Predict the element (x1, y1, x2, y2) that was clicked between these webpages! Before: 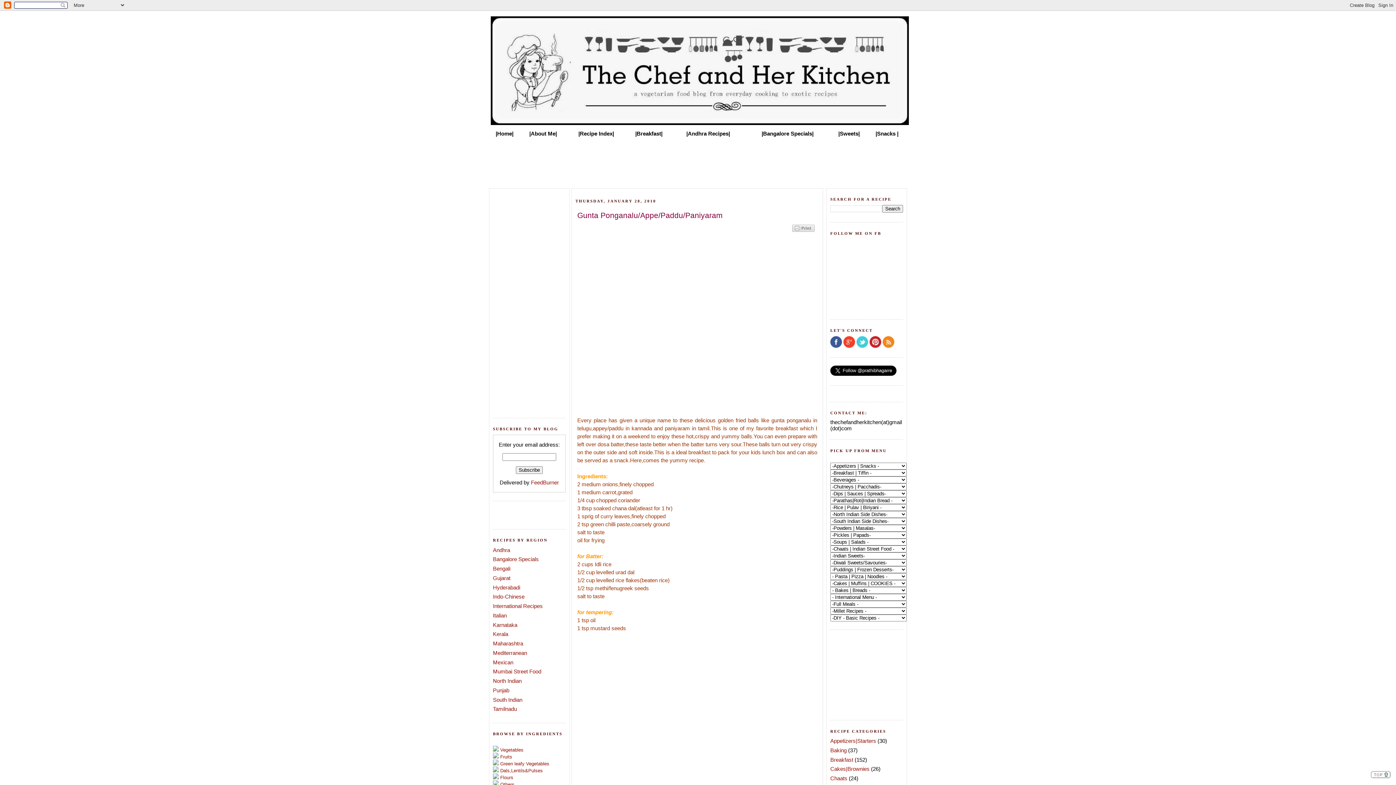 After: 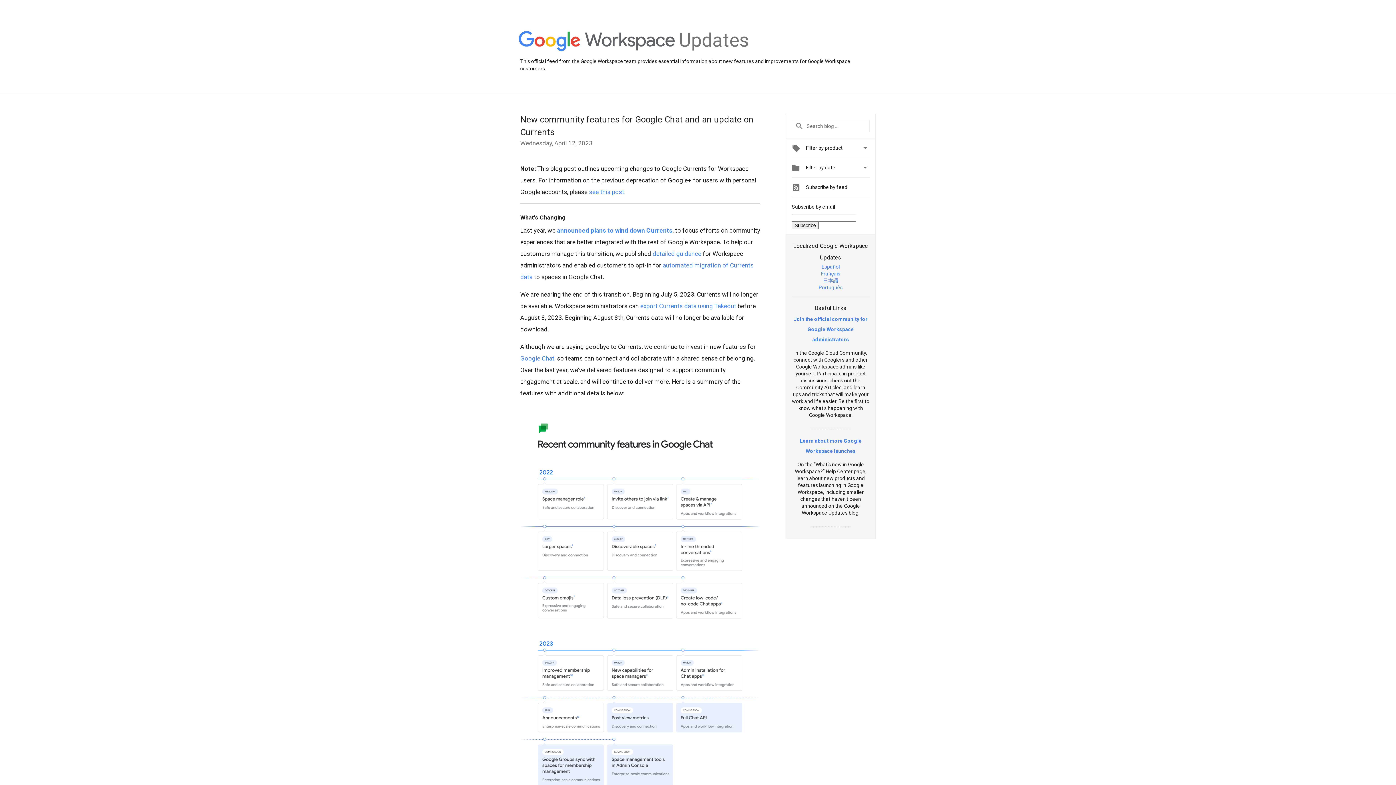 Action: bbox: (843, 343, 855, 349)